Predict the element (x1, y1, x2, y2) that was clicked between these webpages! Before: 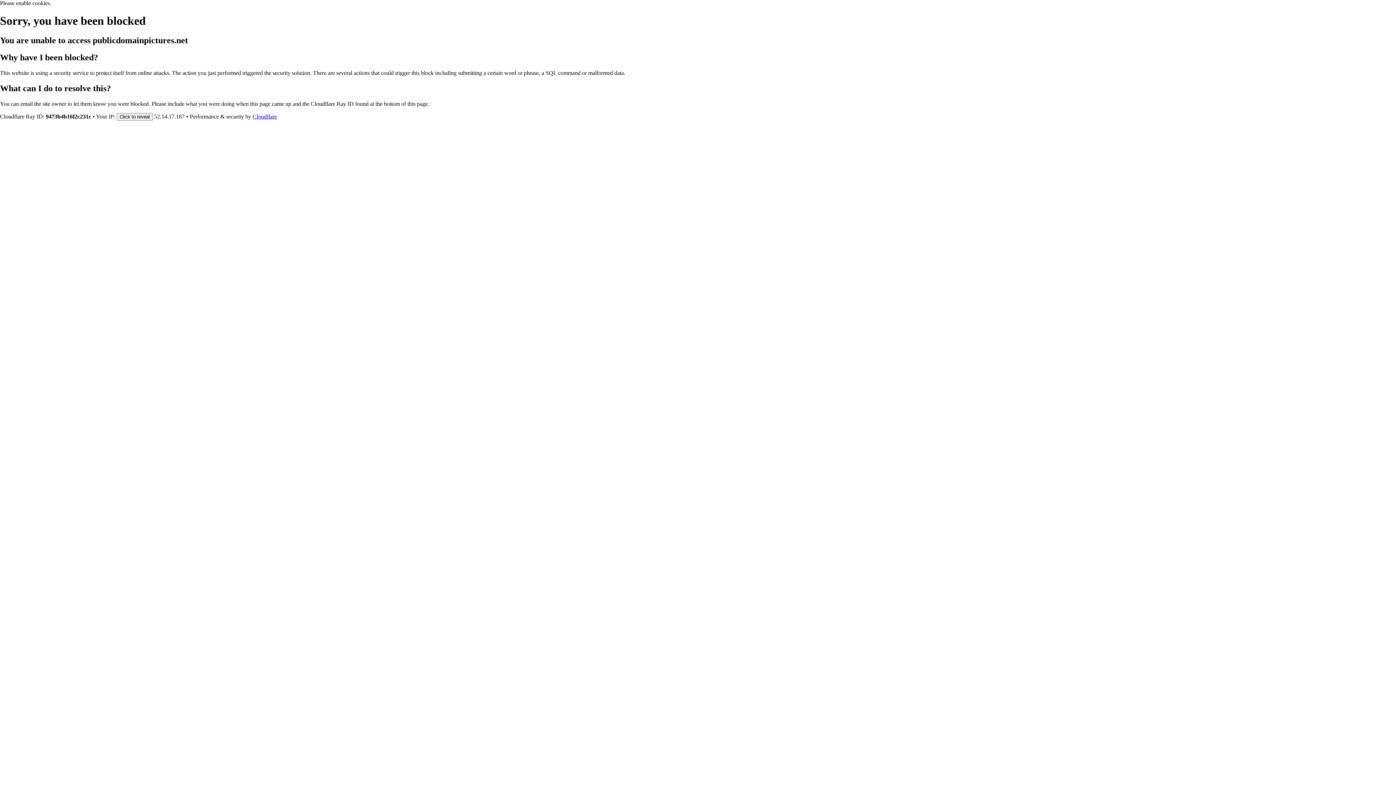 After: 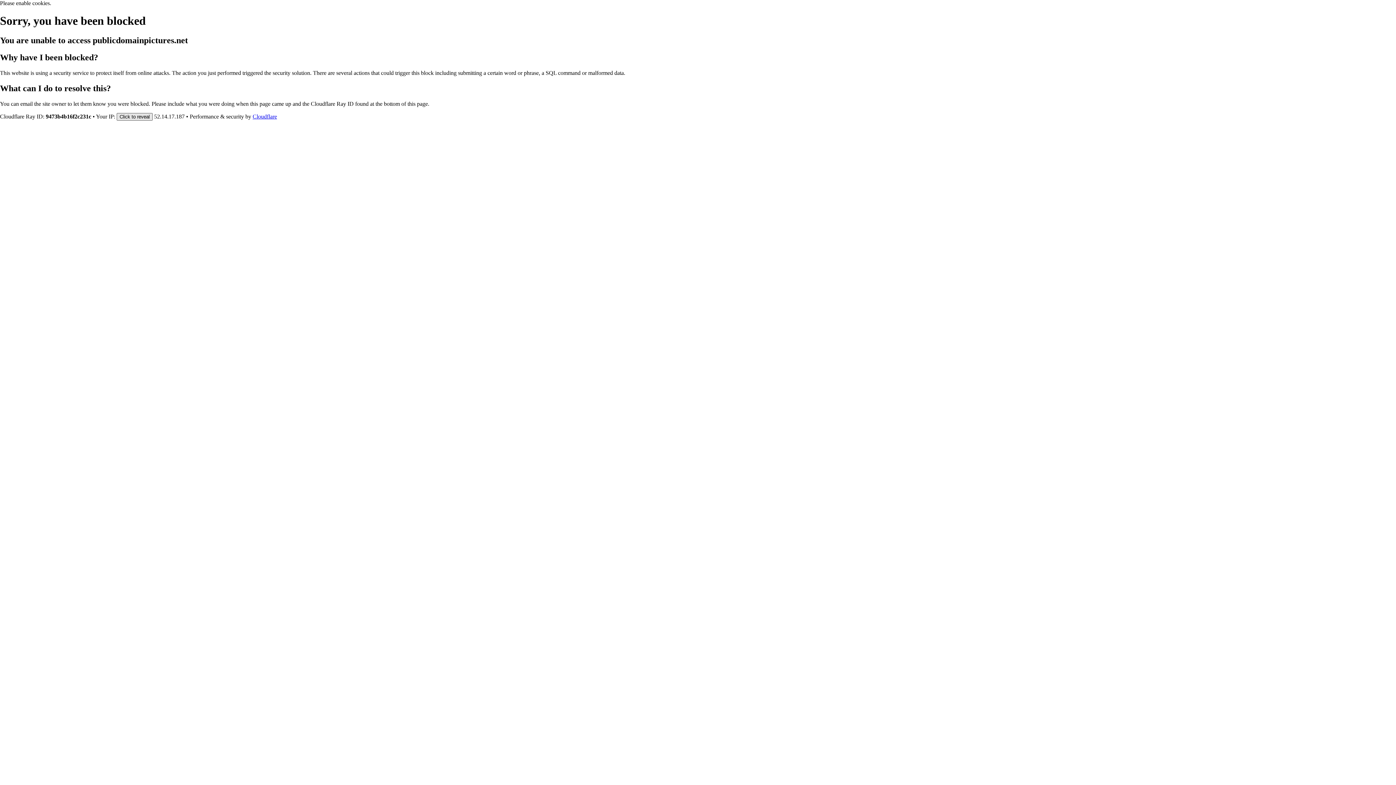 Action: label: Click to reveal bbox: (116, 112, 152, 120)